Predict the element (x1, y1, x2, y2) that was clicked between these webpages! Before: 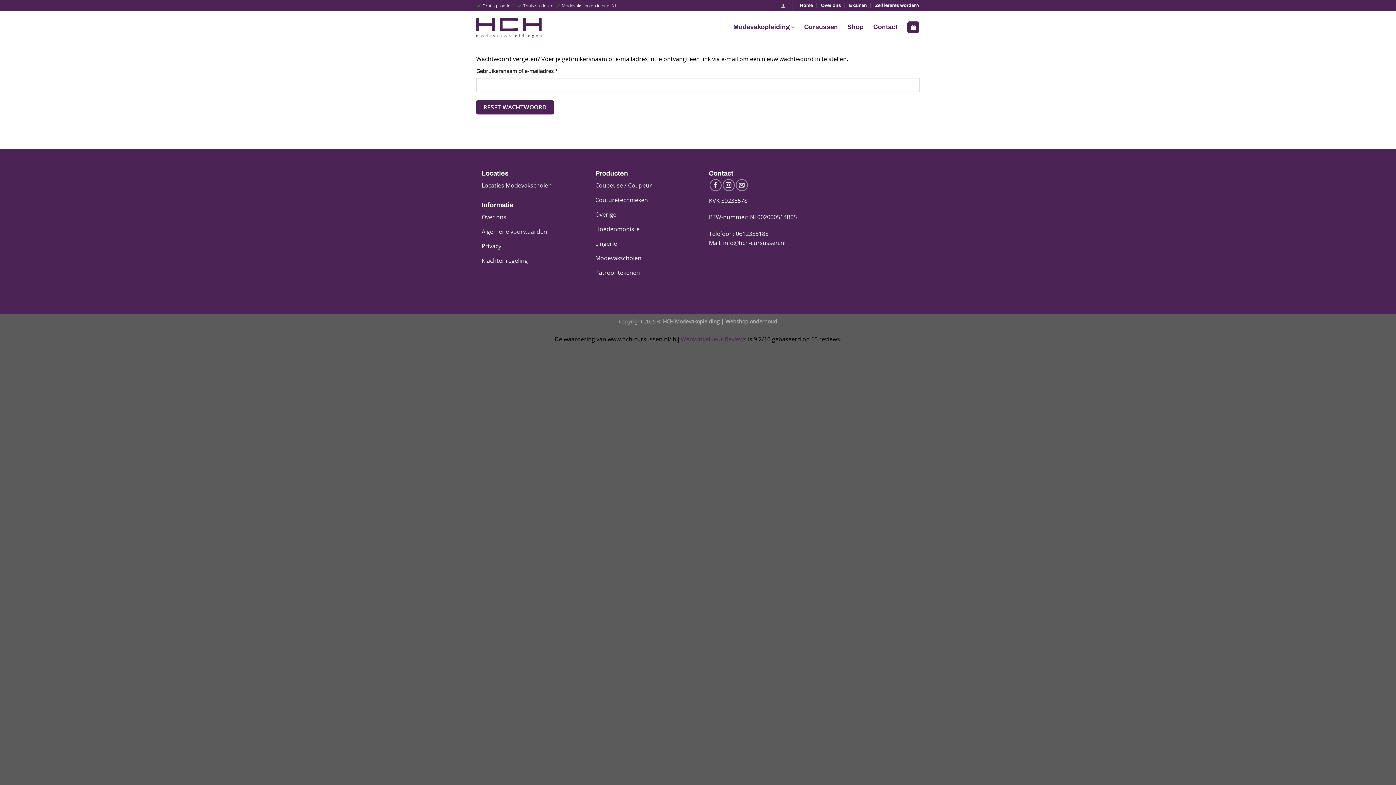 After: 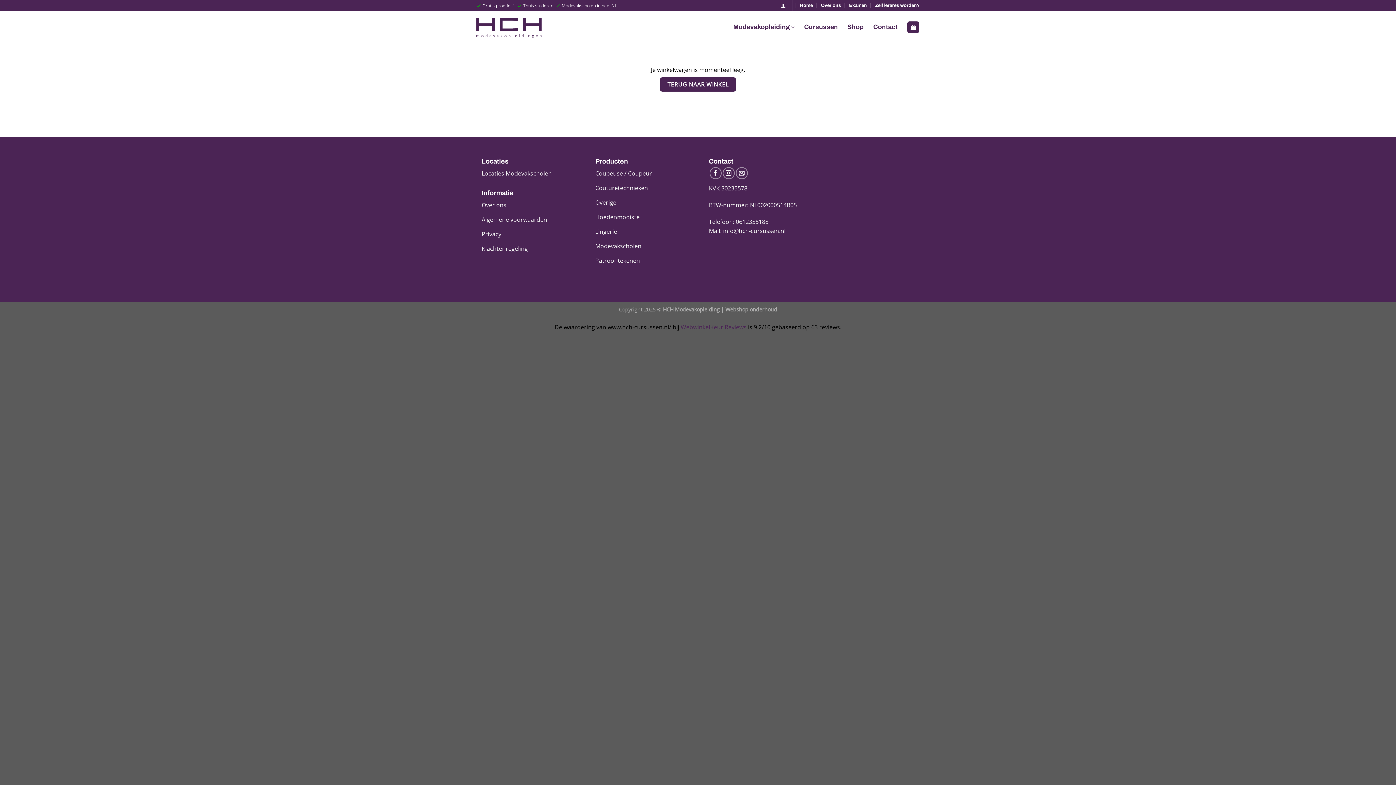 Action: bbox: (907, 21, 919, 33)